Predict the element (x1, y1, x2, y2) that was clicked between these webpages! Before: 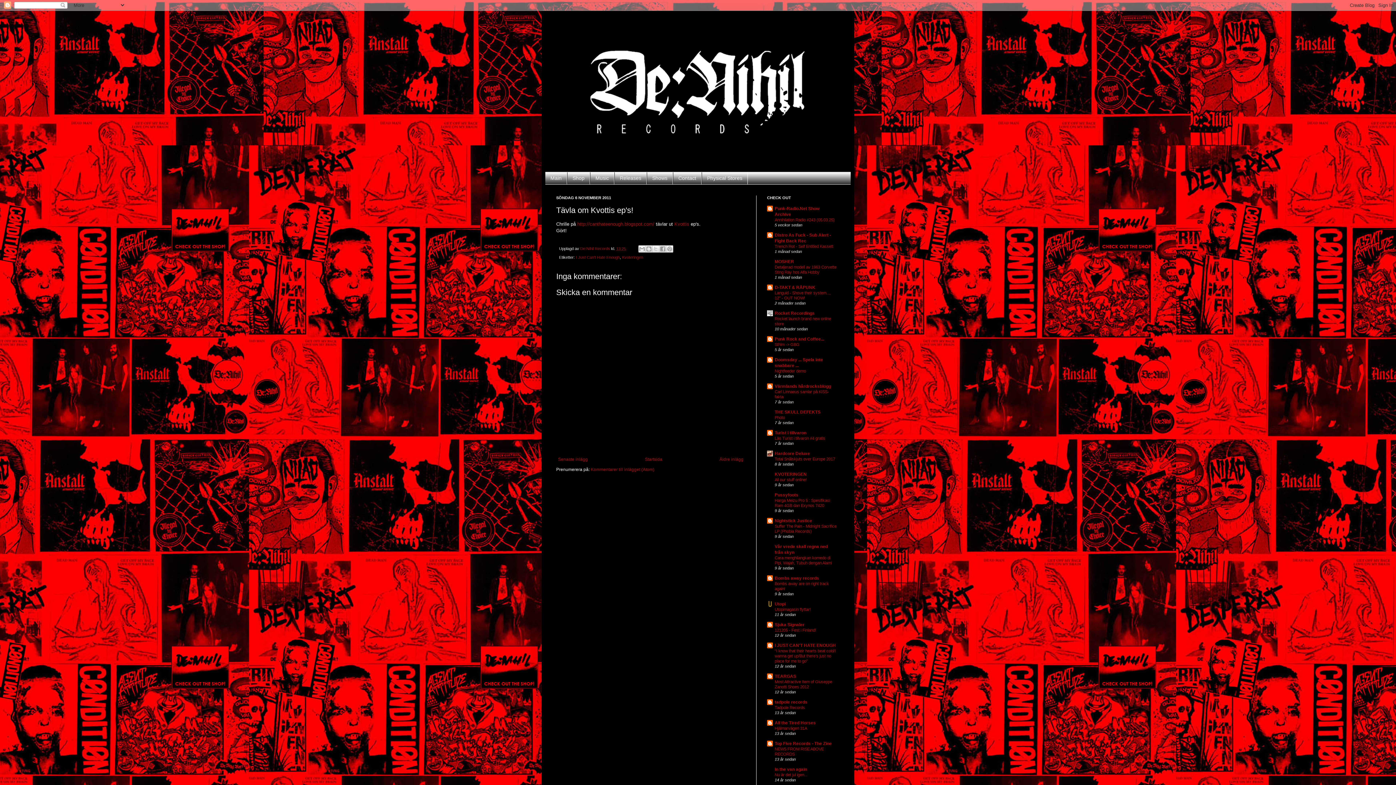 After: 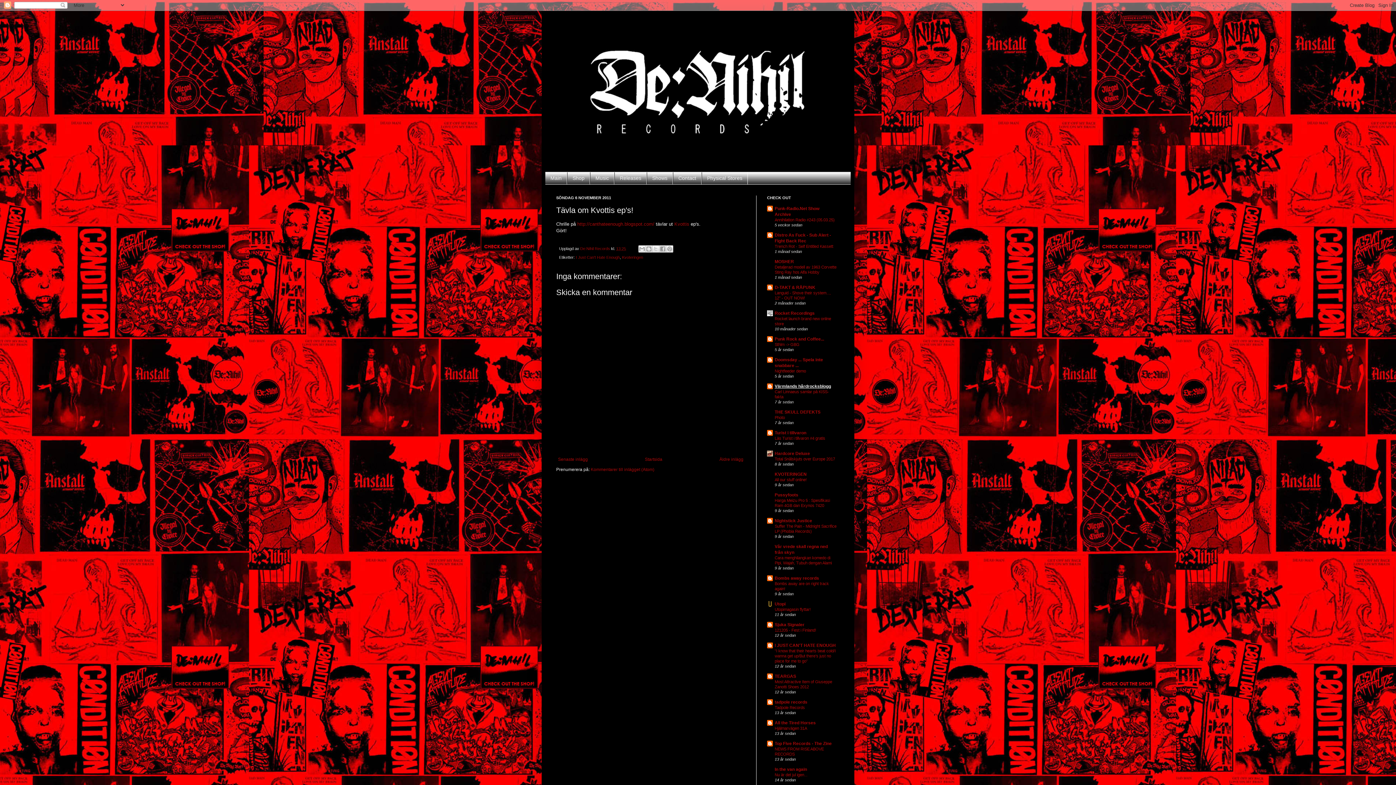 Action: bbox: (774, 383, 831, 389) label: Värmlands hårdrocksblogg